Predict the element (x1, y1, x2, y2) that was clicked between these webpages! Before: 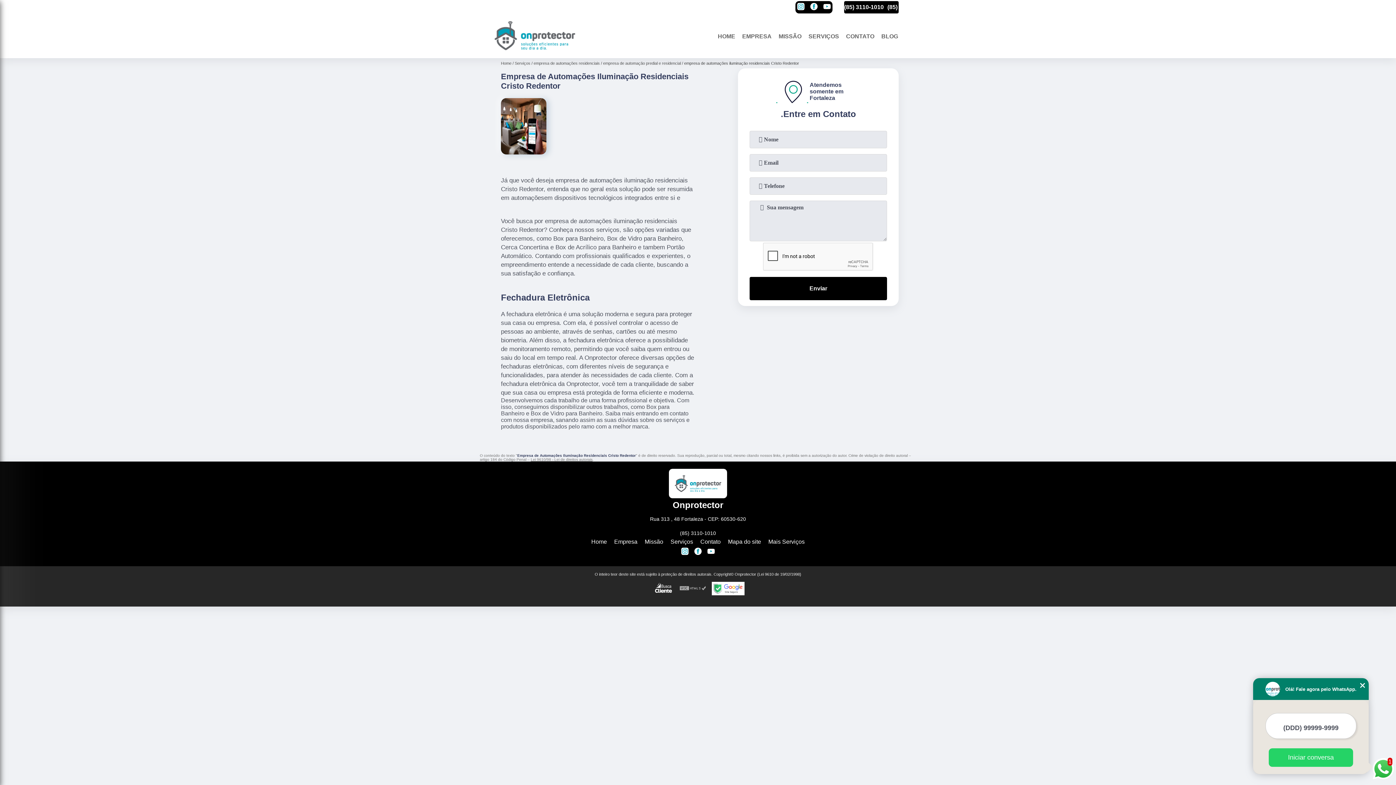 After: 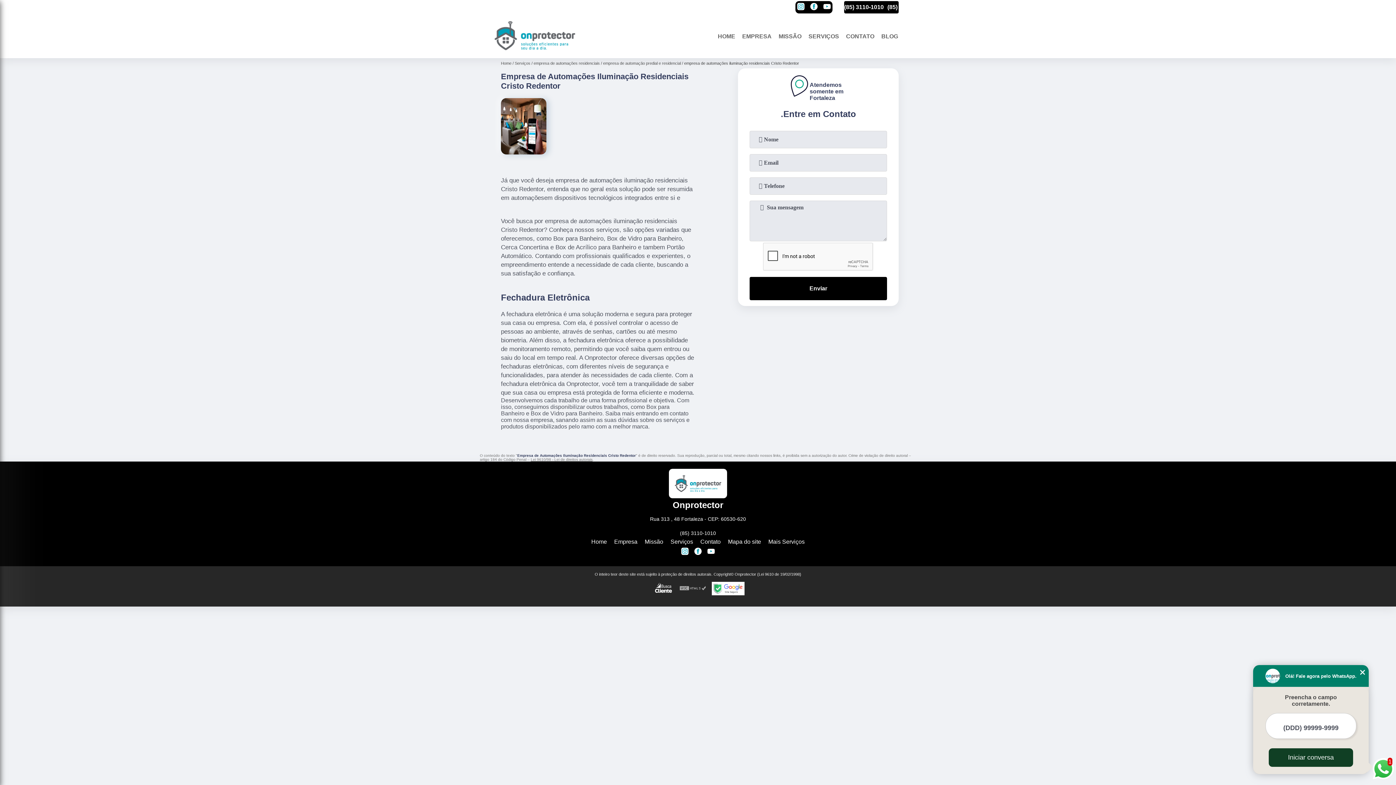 Action: bbox: (1269, 748, 1353, 767) label: Iniciar conversa